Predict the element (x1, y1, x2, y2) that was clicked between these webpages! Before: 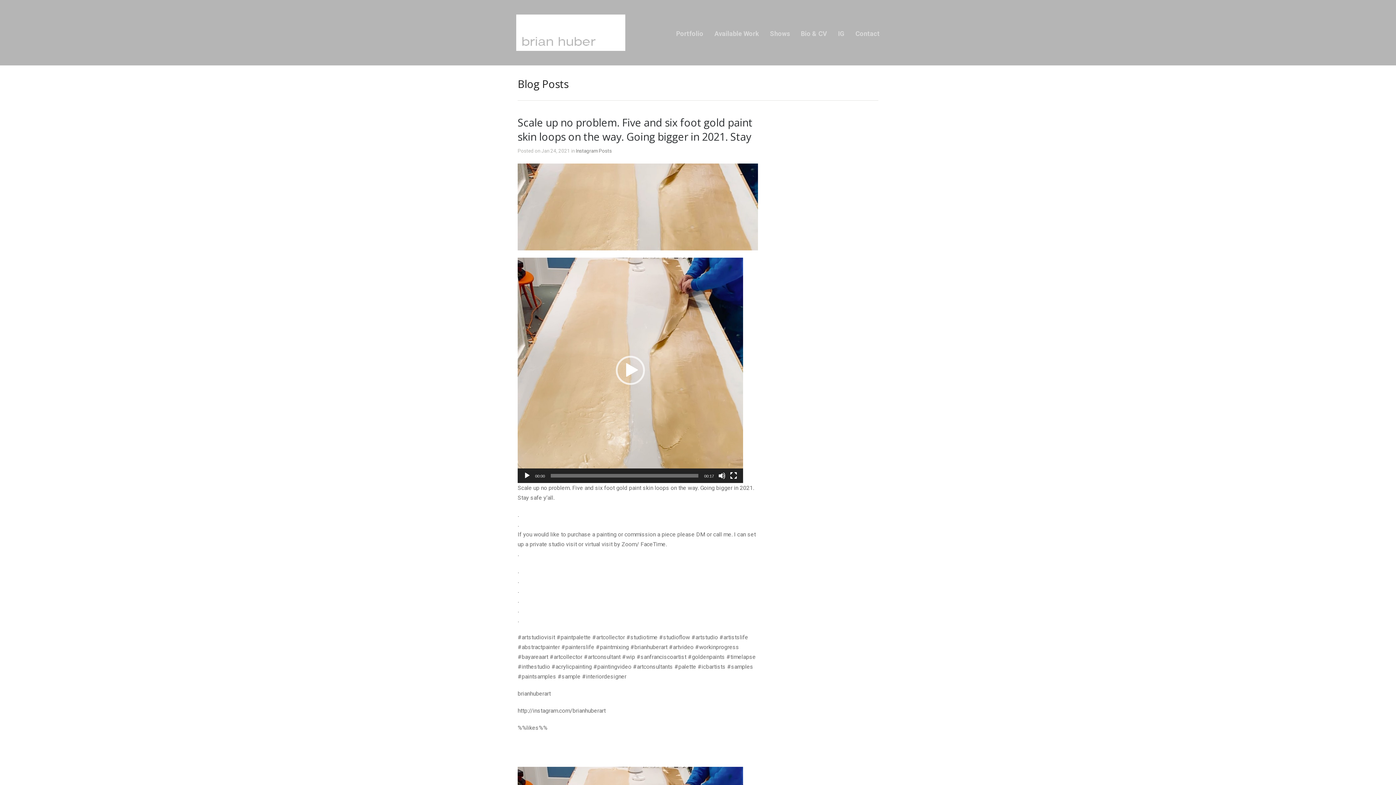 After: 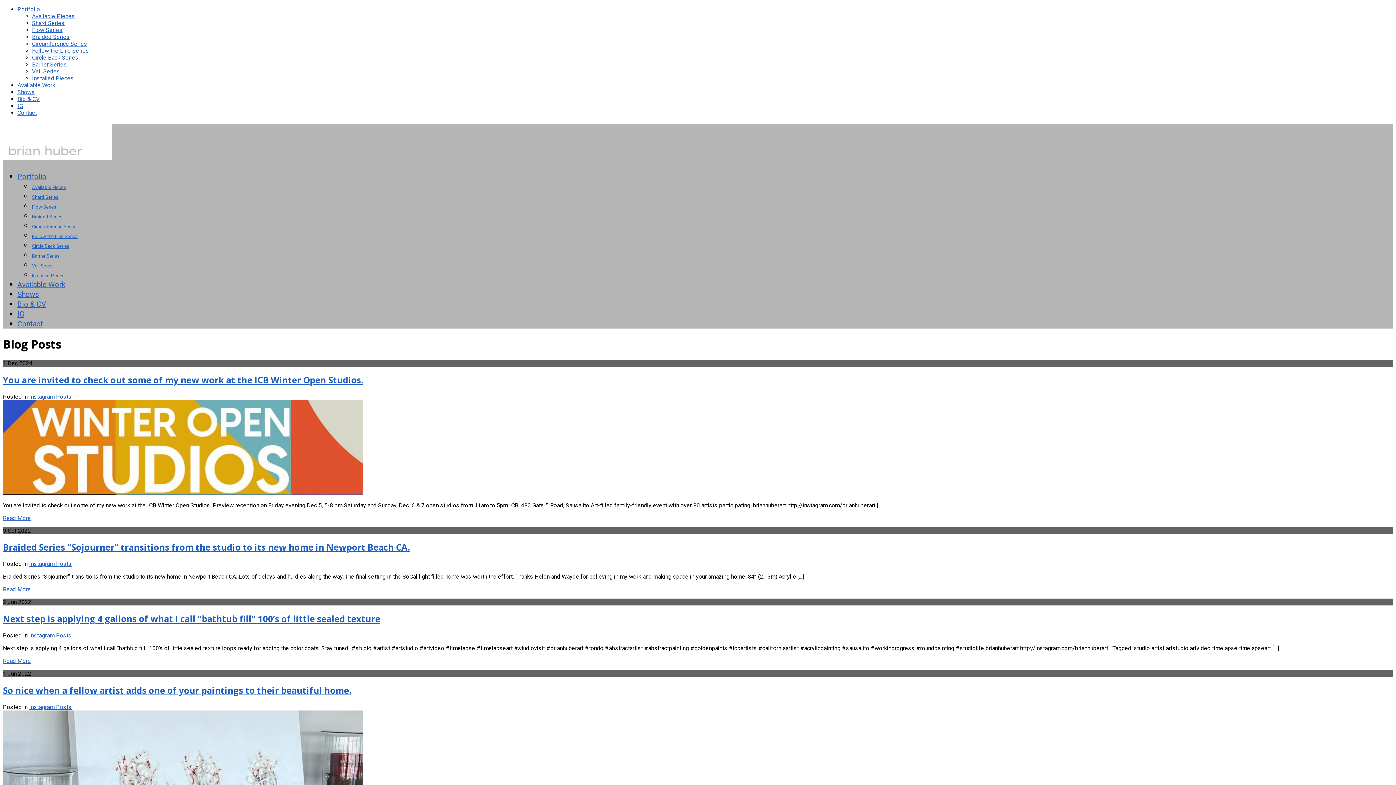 Action: label: IG bbox: (838, 29, 844, 38)